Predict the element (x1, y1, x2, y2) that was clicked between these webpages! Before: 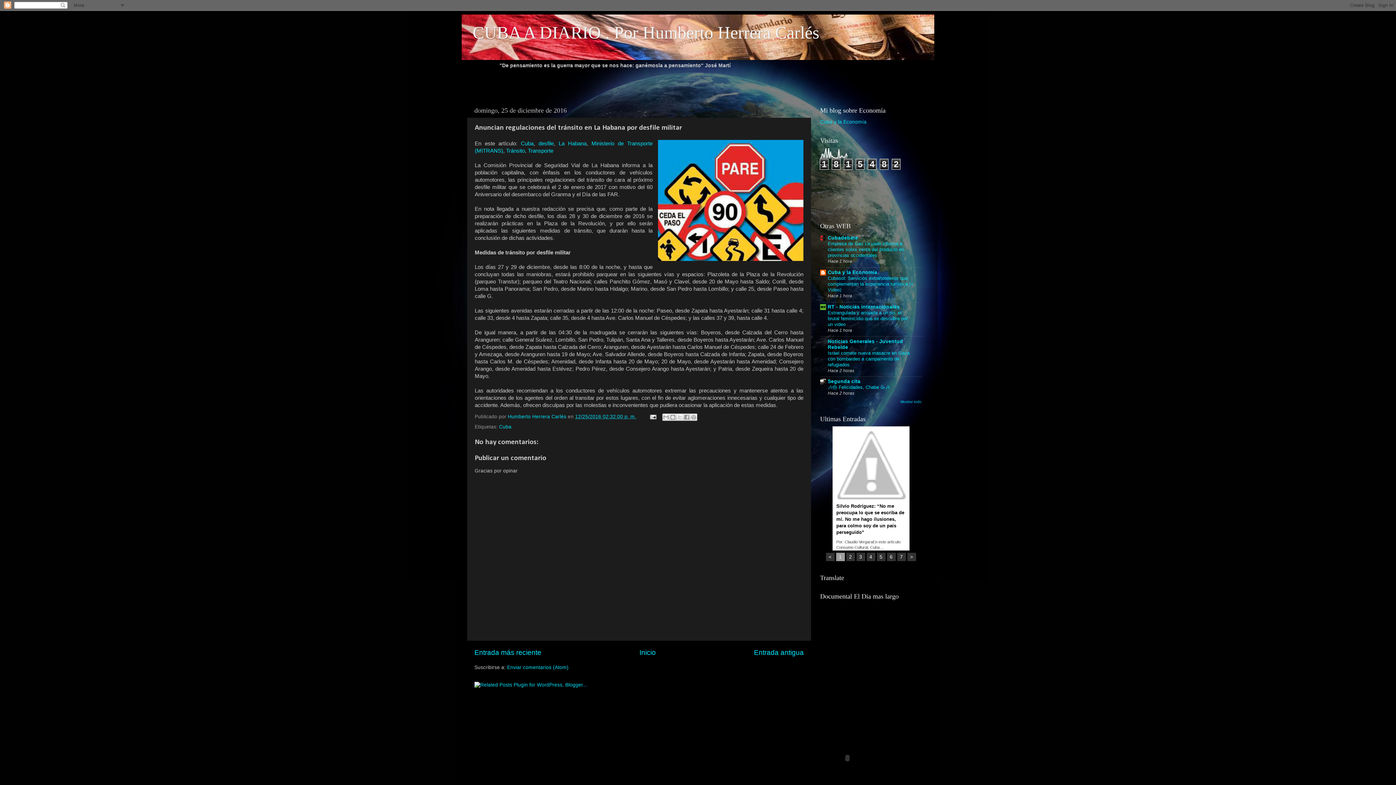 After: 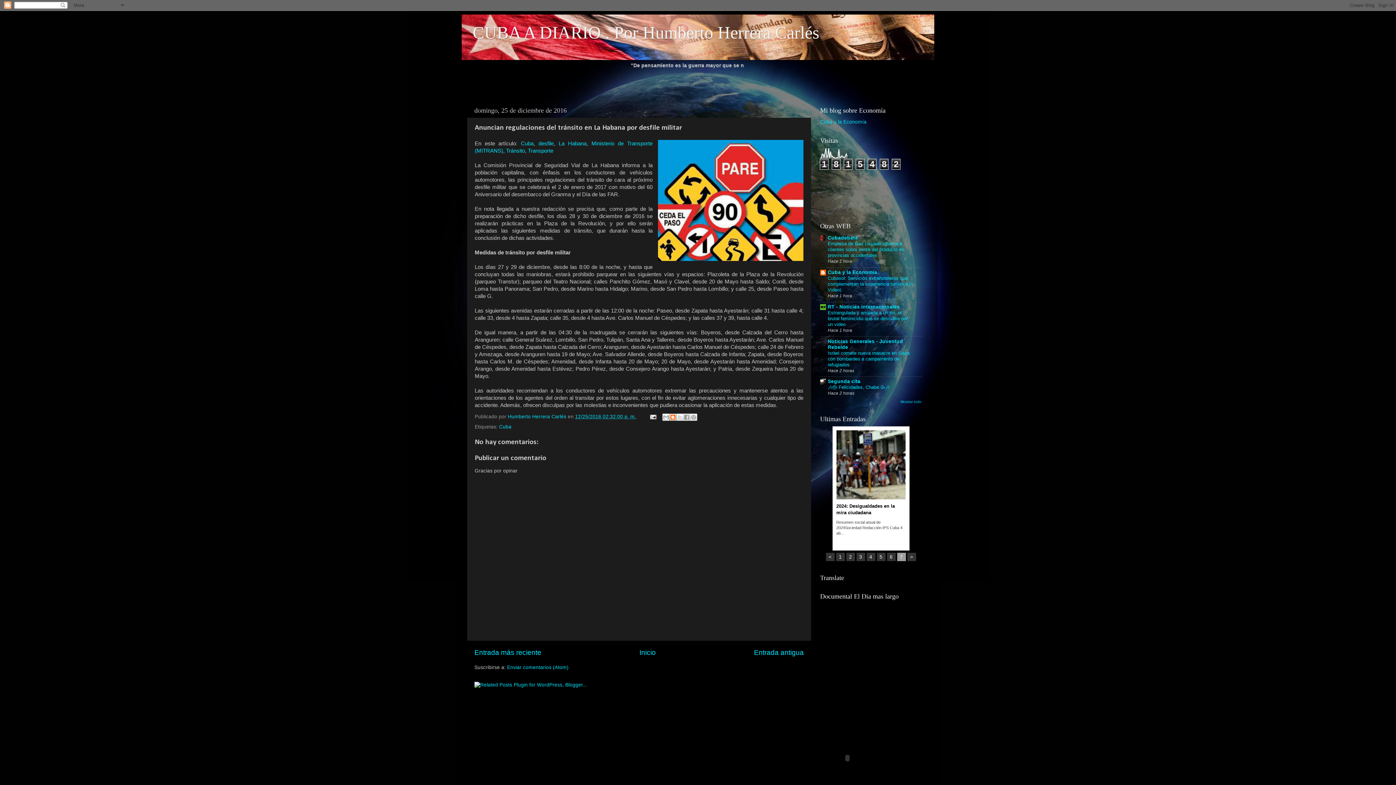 Action: bbox: (669, 413, 676, 421) label: Escribe un blog